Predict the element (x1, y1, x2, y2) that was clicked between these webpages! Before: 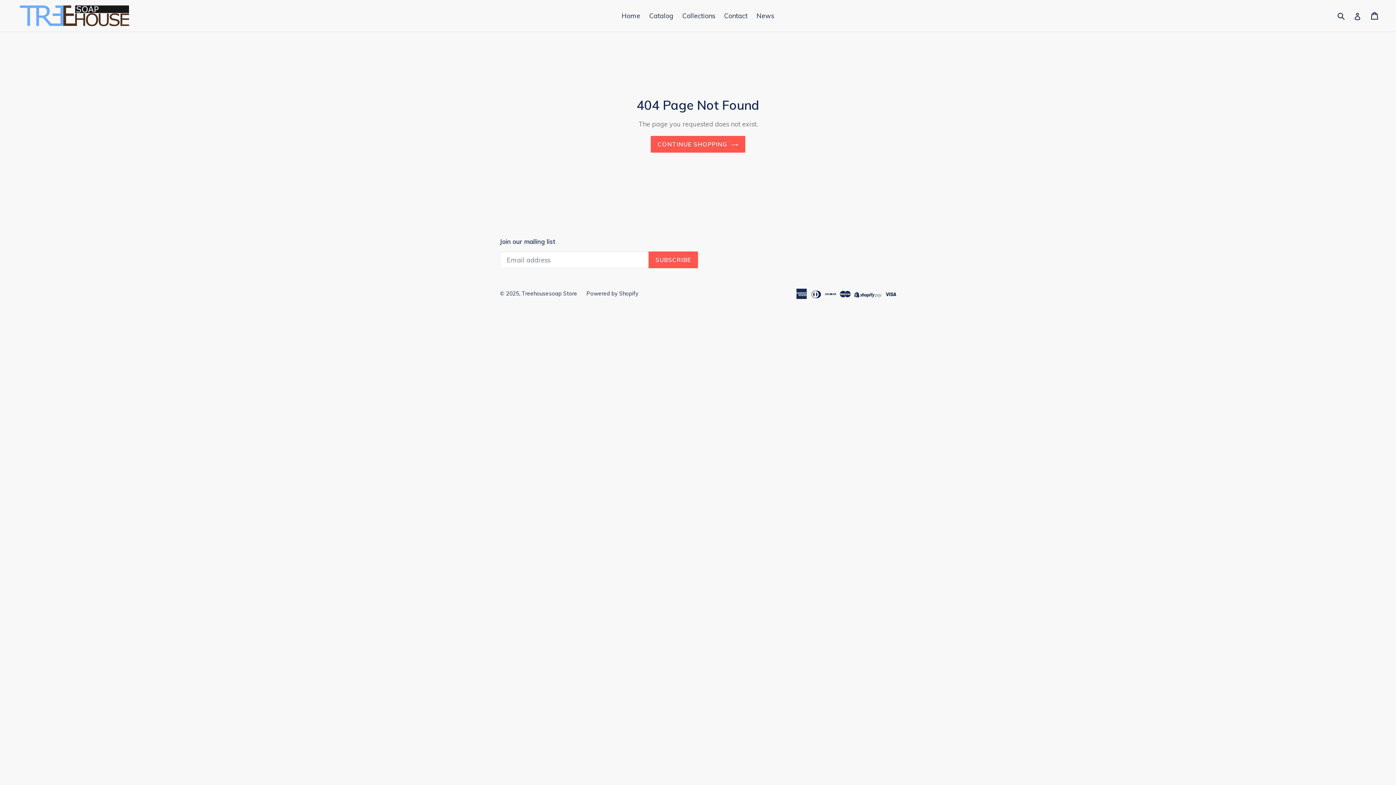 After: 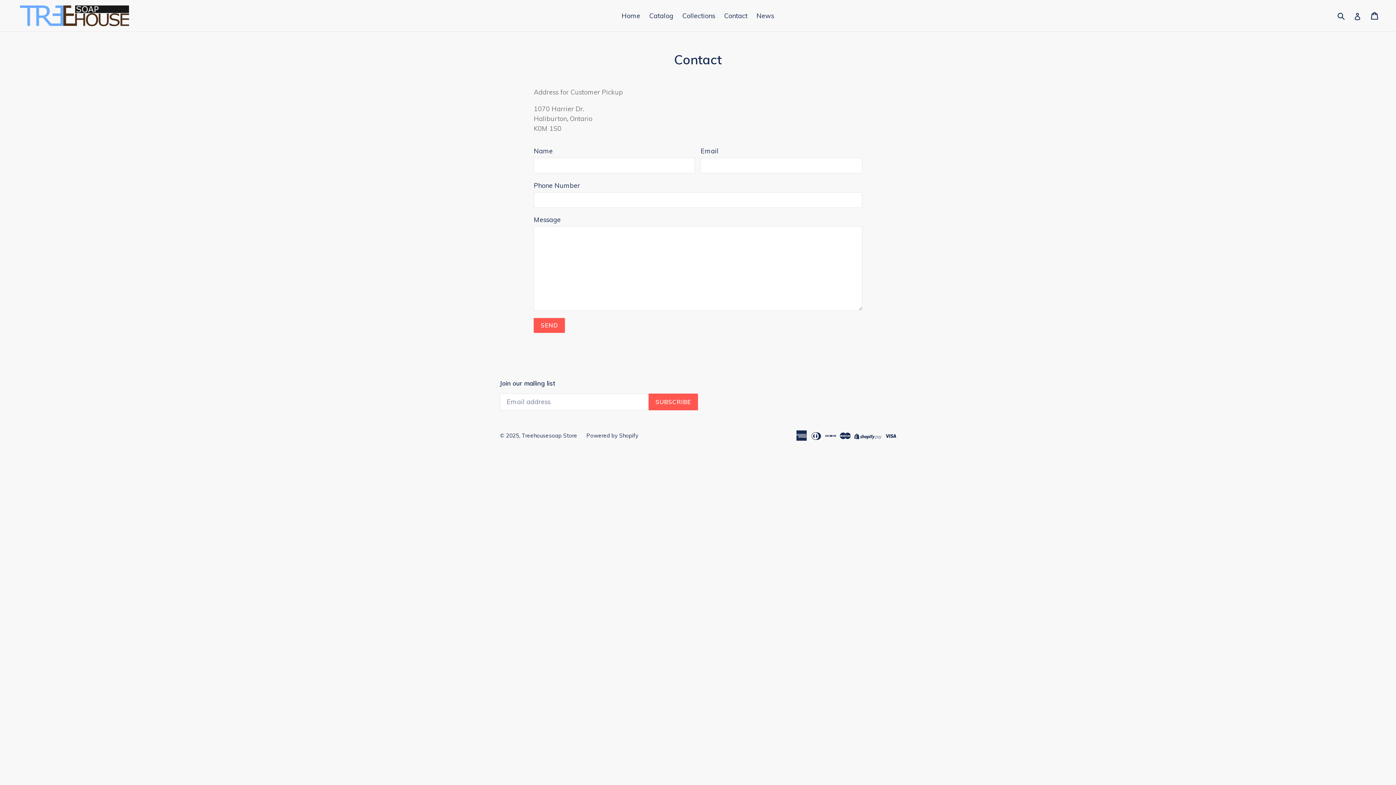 Action: label: Contact bbox: (720, 9, 751, 21)